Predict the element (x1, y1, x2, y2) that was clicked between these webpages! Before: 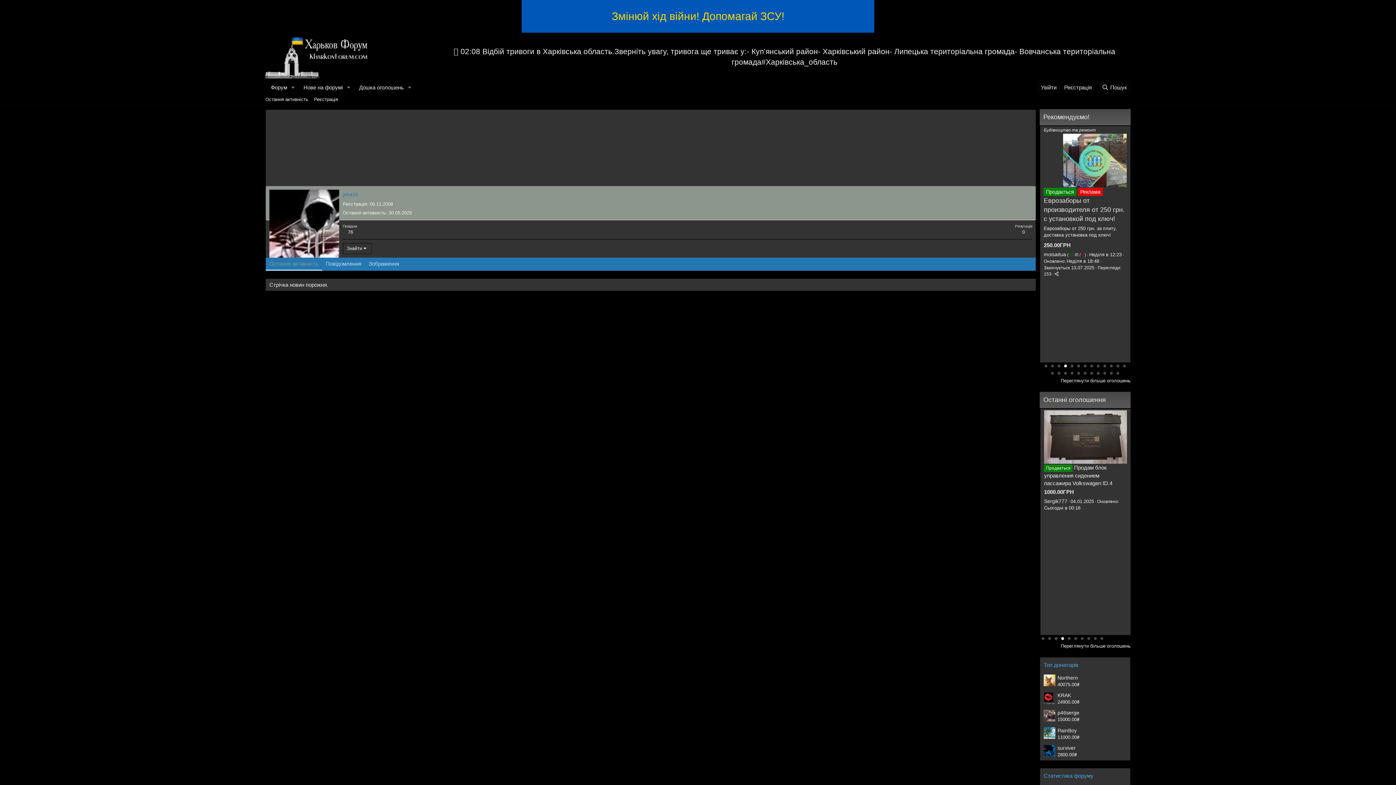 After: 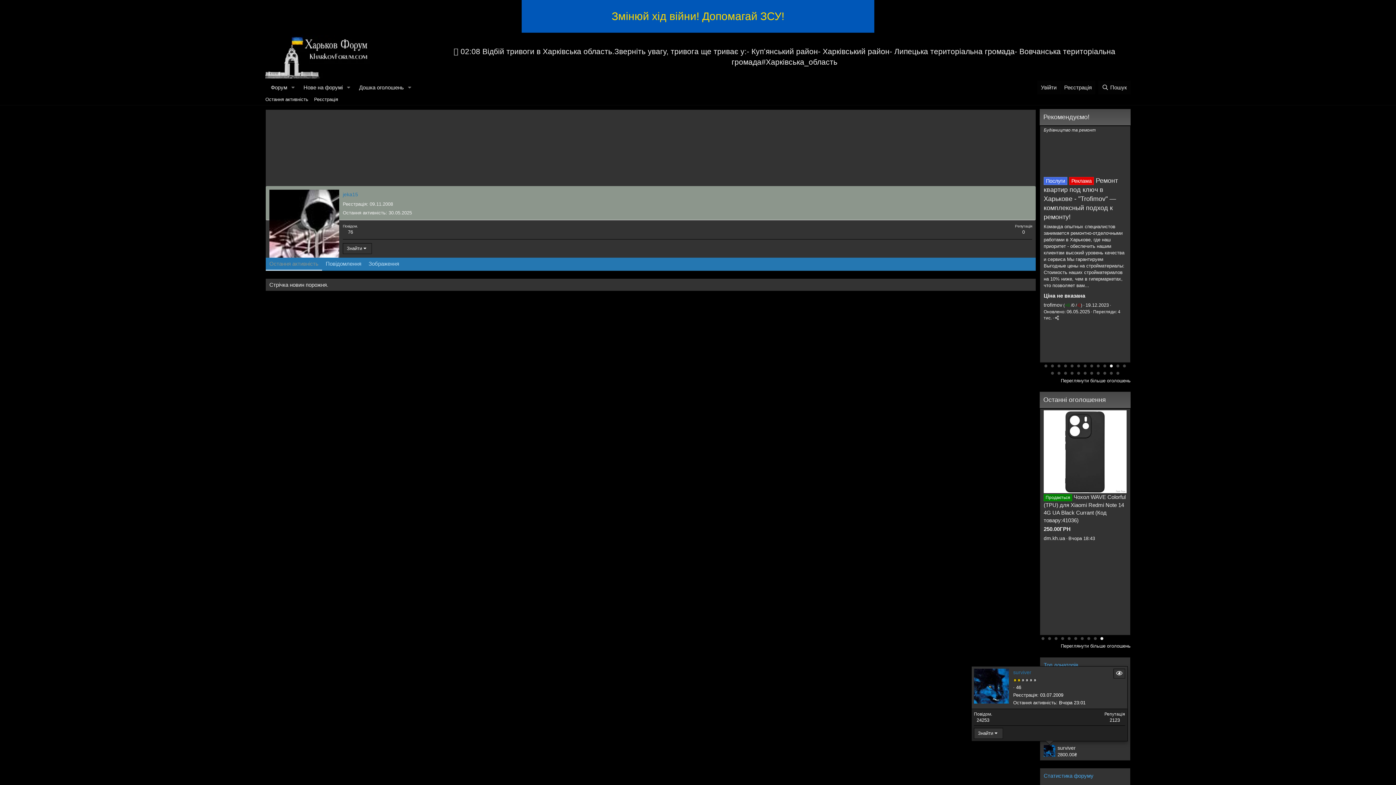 Action: bbox: (1044, 745, 1055, 756)